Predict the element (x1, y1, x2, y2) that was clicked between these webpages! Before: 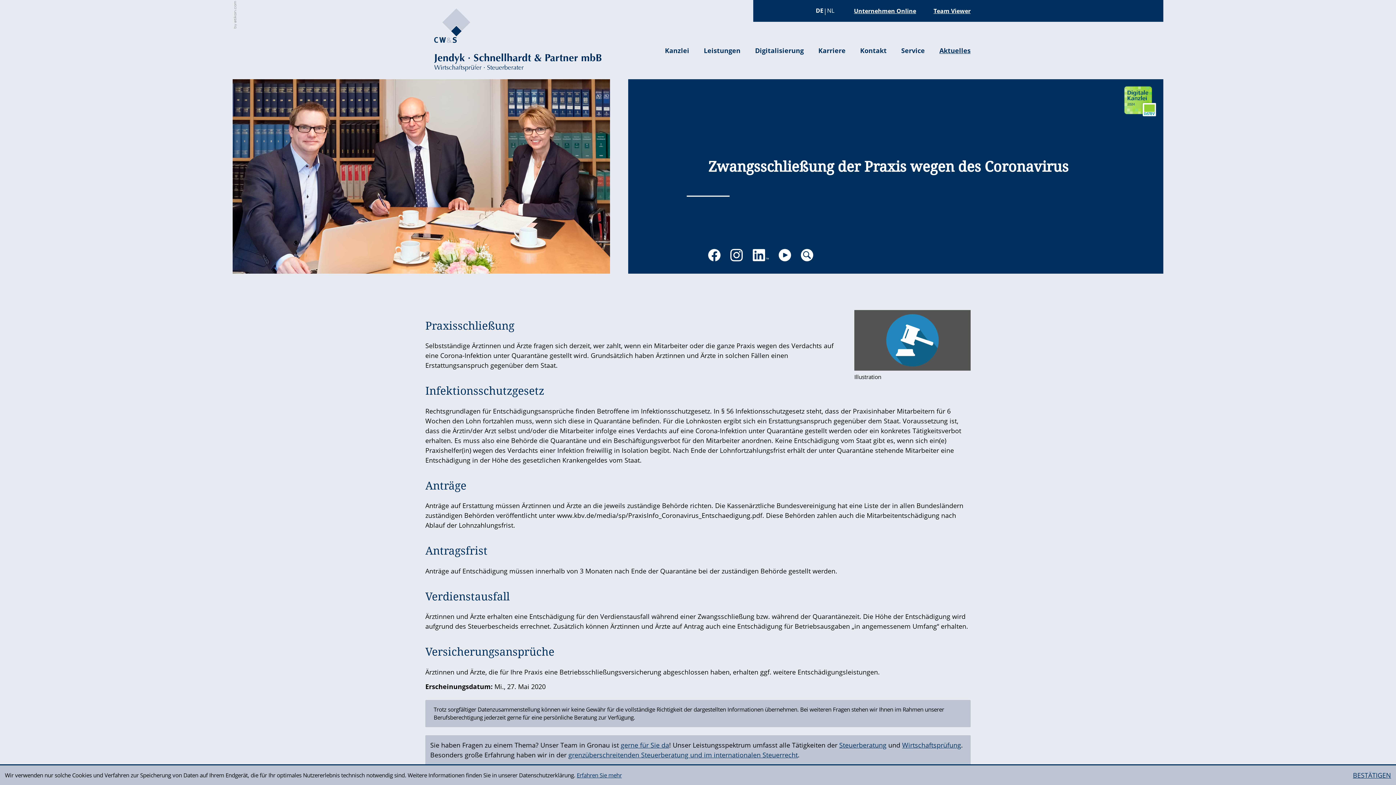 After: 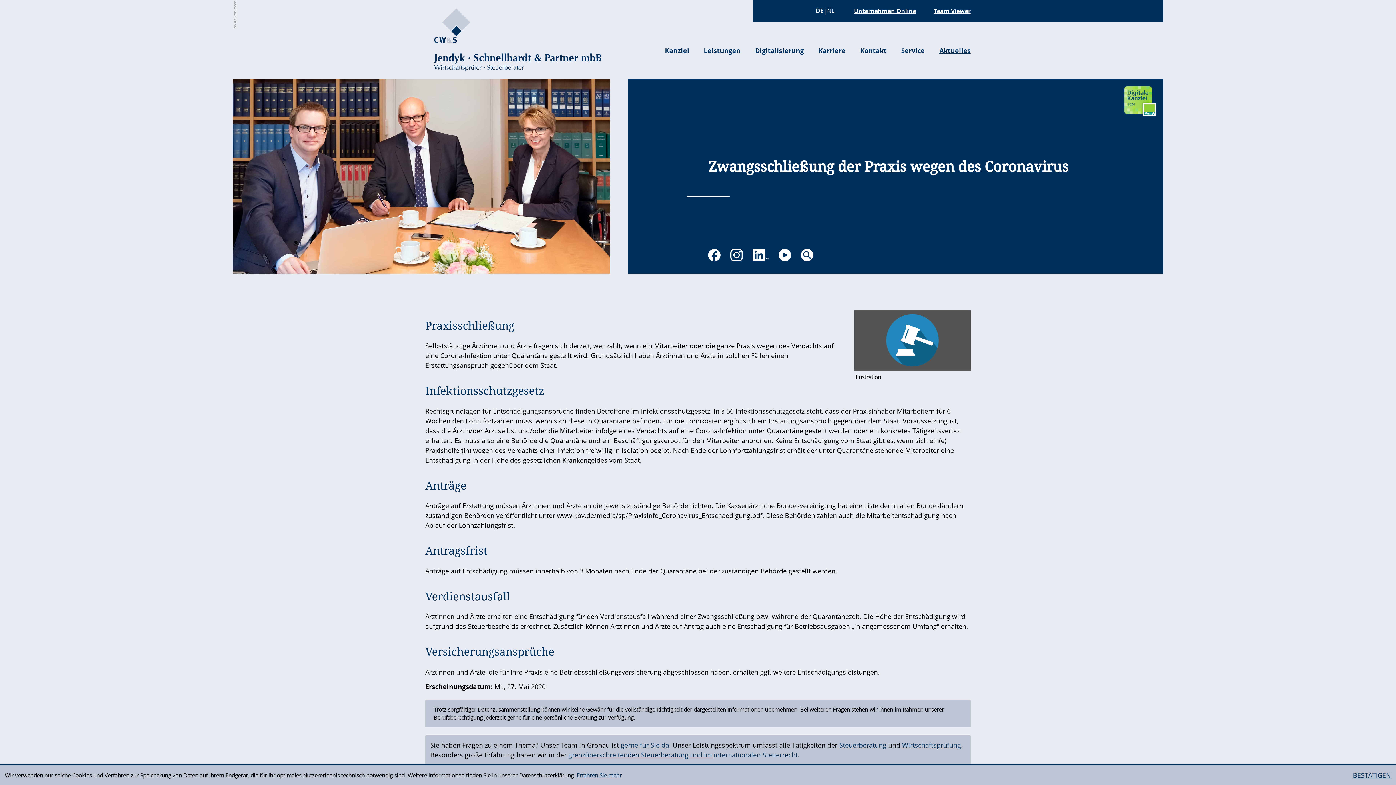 Action: label: internationalen Steuerrecht bbox: (714, 750, 798, 759)